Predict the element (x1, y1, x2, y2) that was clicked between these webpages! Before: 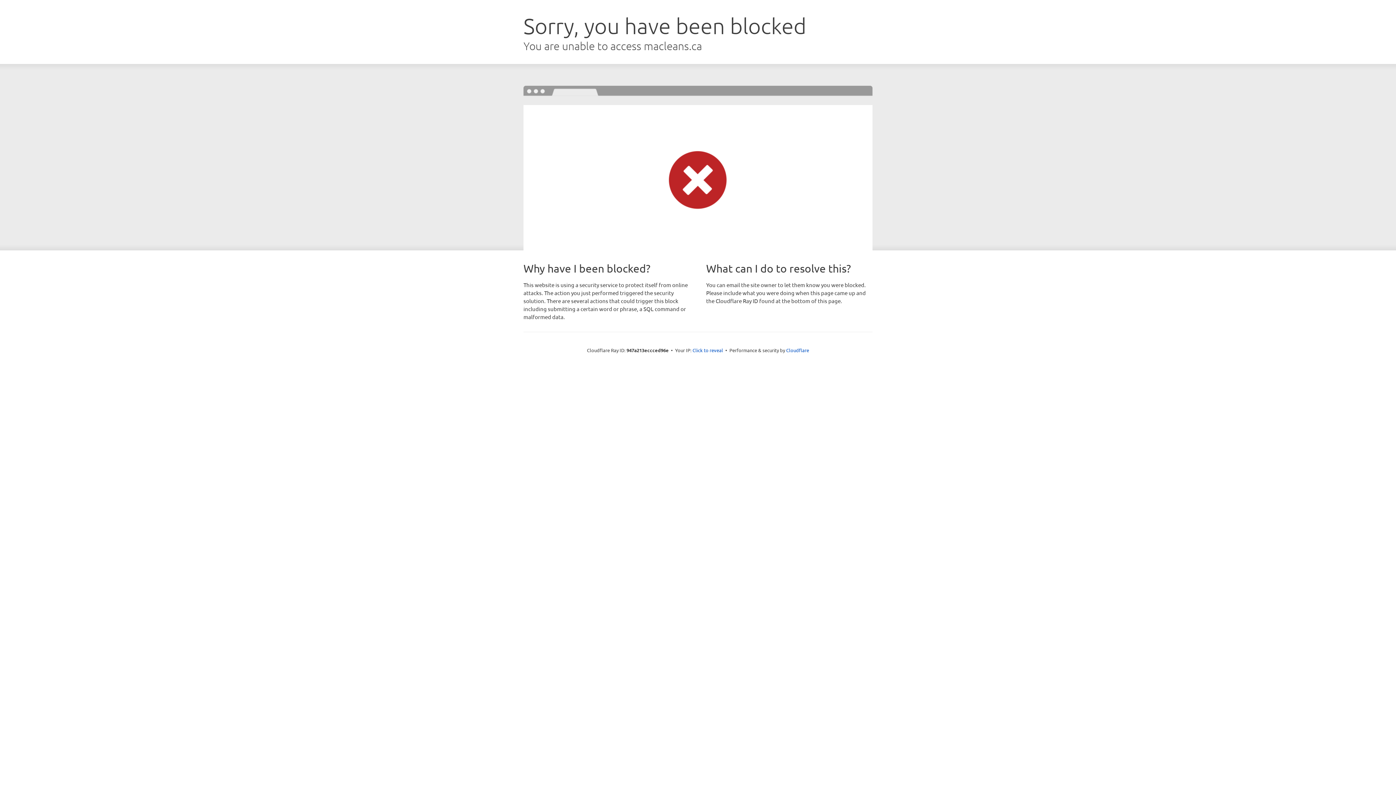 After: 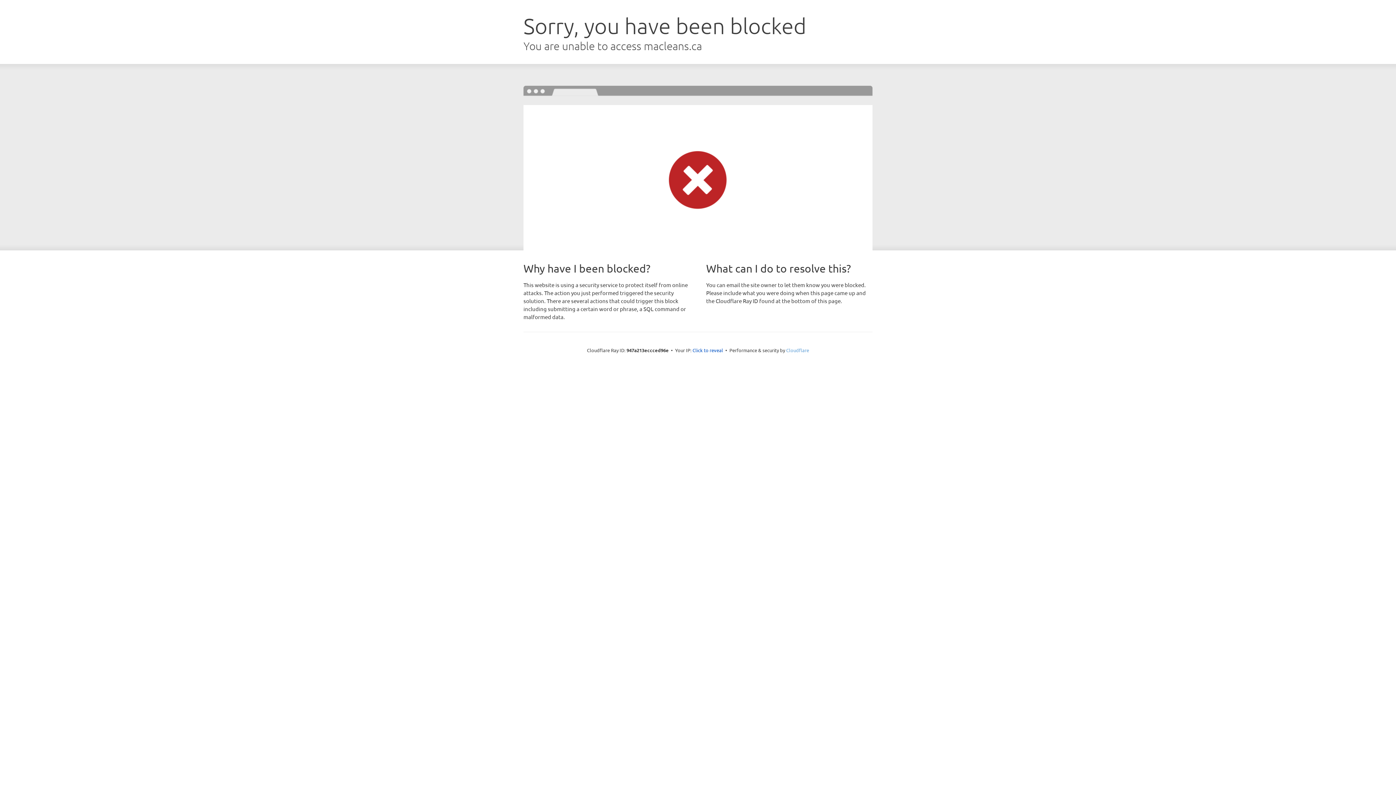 Action: label: Cloudflare bbox: (786, 347, 809, 353)